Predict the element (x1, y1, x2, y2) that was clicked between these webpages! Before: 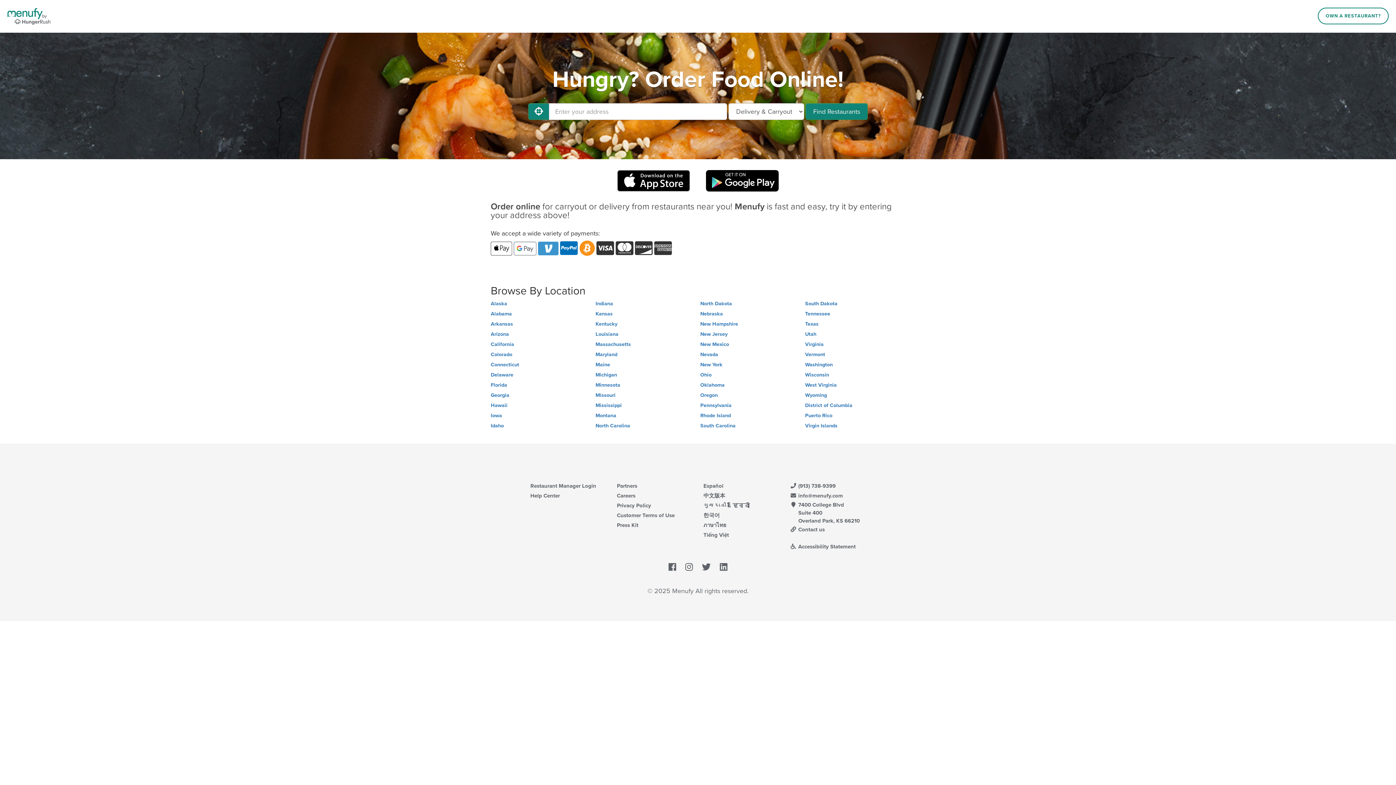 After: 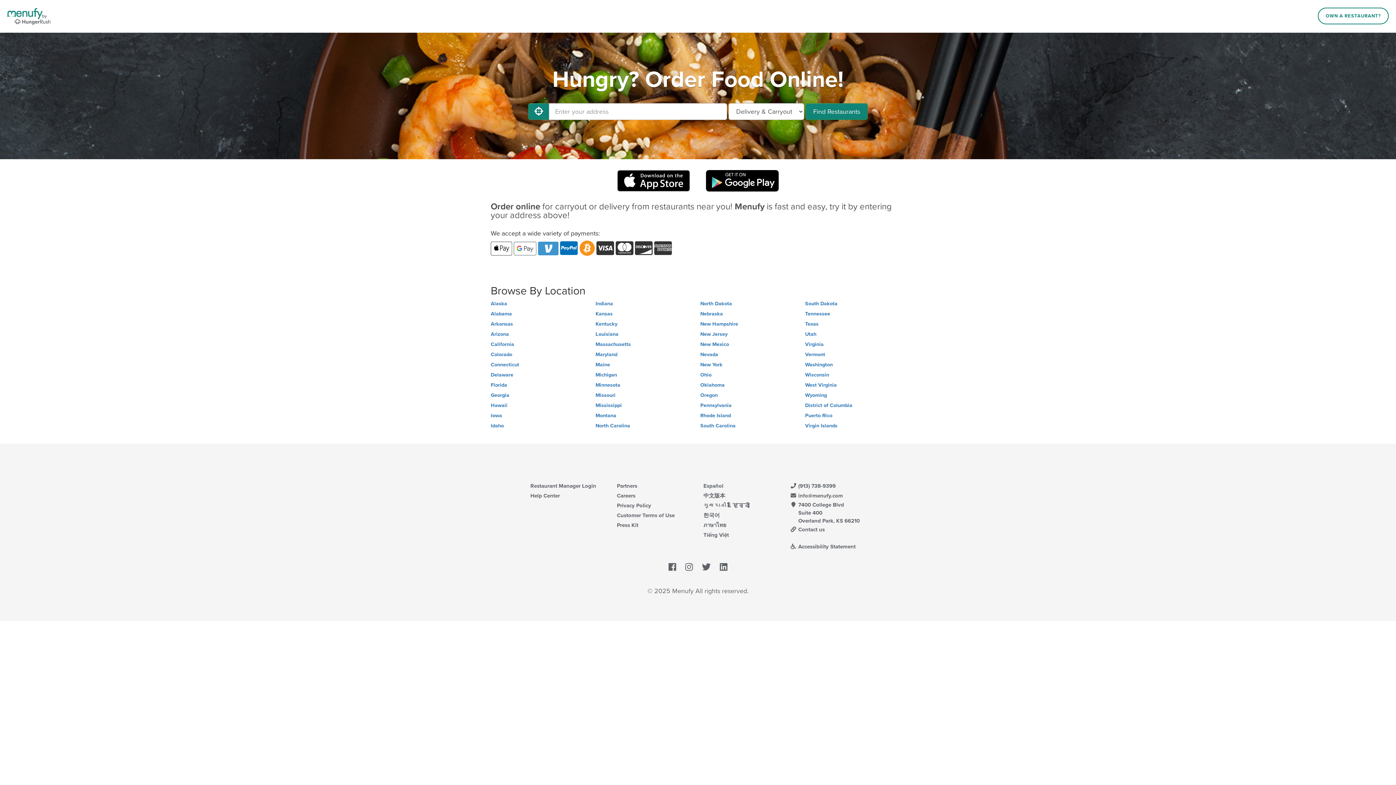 Action: bbox: (668, 563, 678, 571) label:  
Facebook